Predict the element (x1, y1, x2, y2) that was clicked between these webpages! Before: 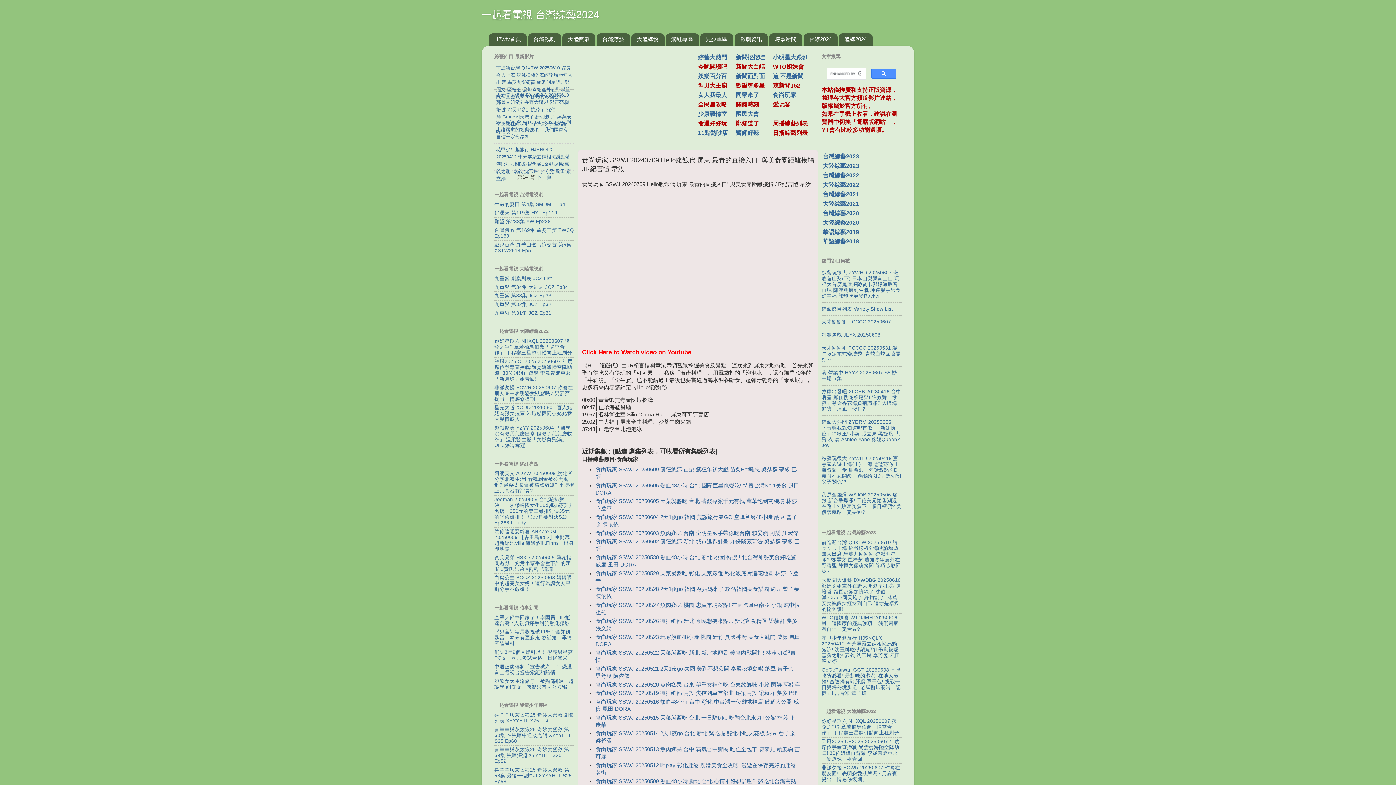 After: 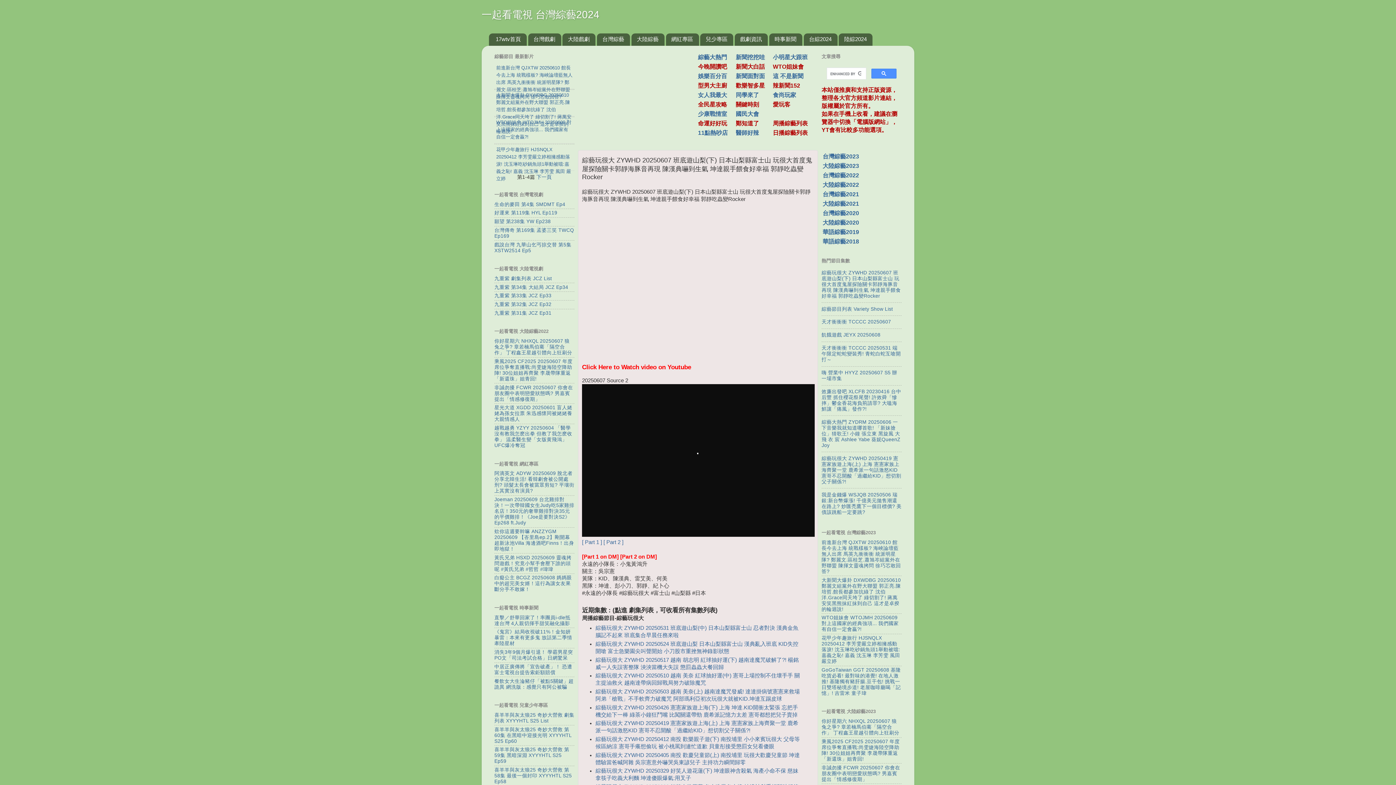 Action: bbox: (821, 270, 901, 298) label: 綜藝玩很大 ZYWHD 20250607 班底遊山梨(下) 日本山梨縣富士山 玩很大首度鬼屋探險關卡郭靜海豚音再現 陳漢典嚇到生氣 坤達親手餵食好幸福 郭靜吃蟲變Rocker